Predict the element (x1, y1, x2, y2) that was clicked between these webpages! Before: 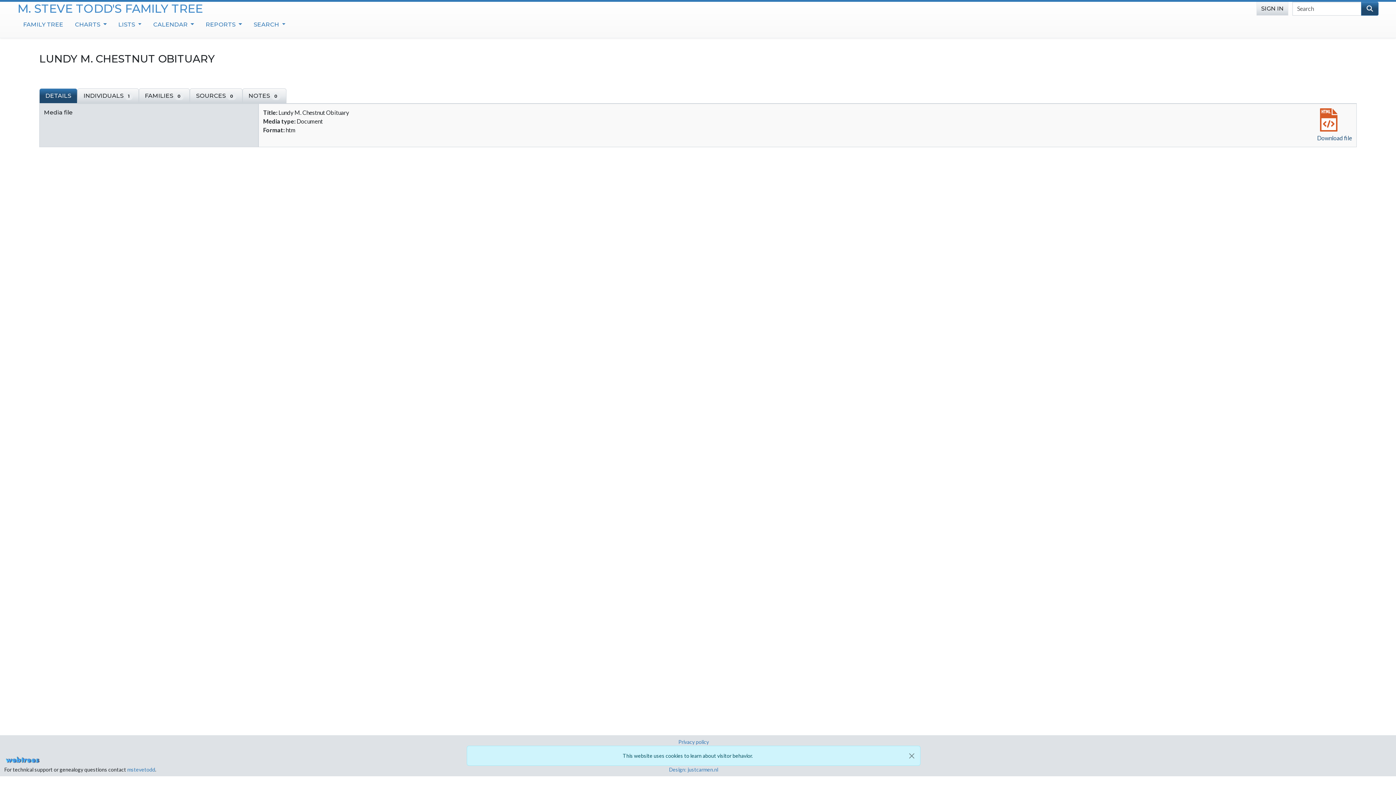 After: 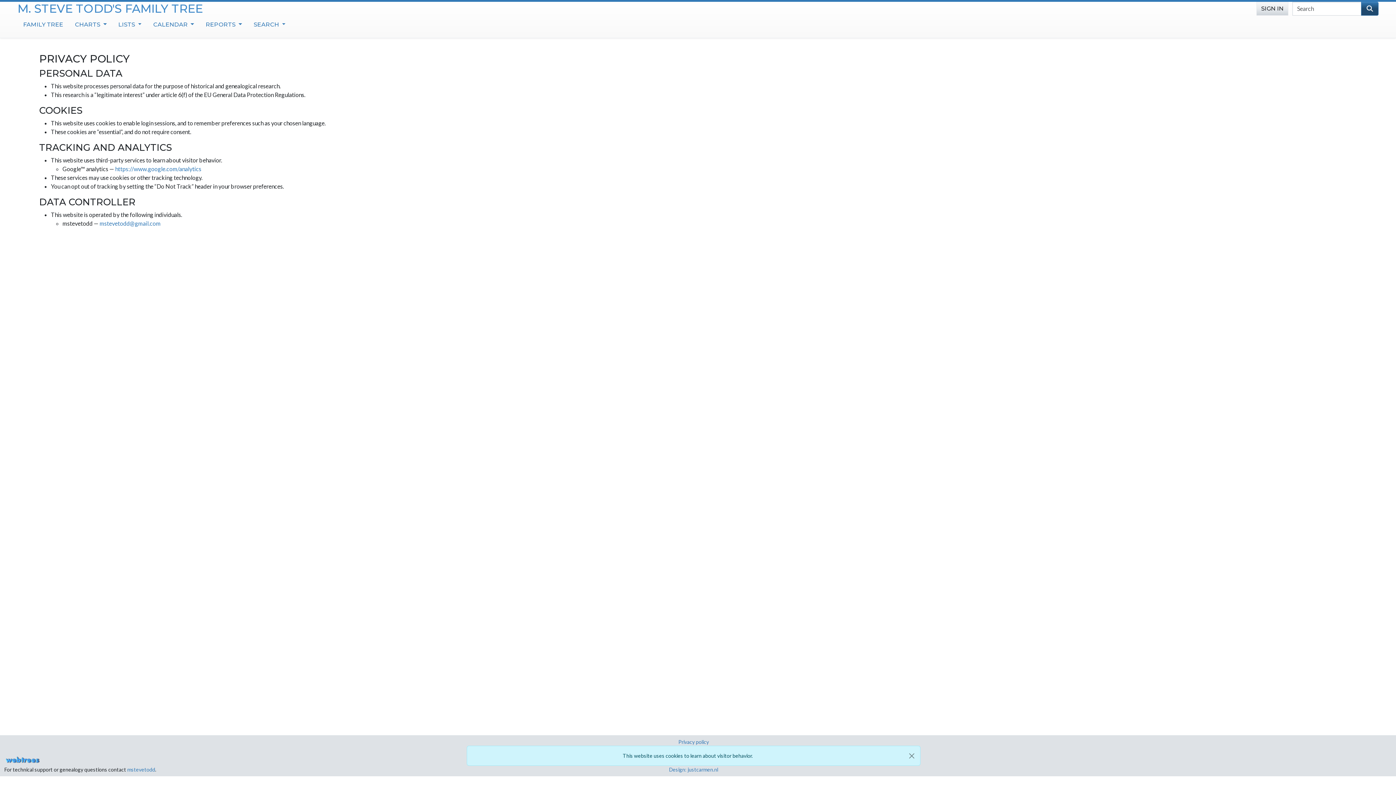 Action: label: Privacy policy bbox: (678, 739, 709, 745)